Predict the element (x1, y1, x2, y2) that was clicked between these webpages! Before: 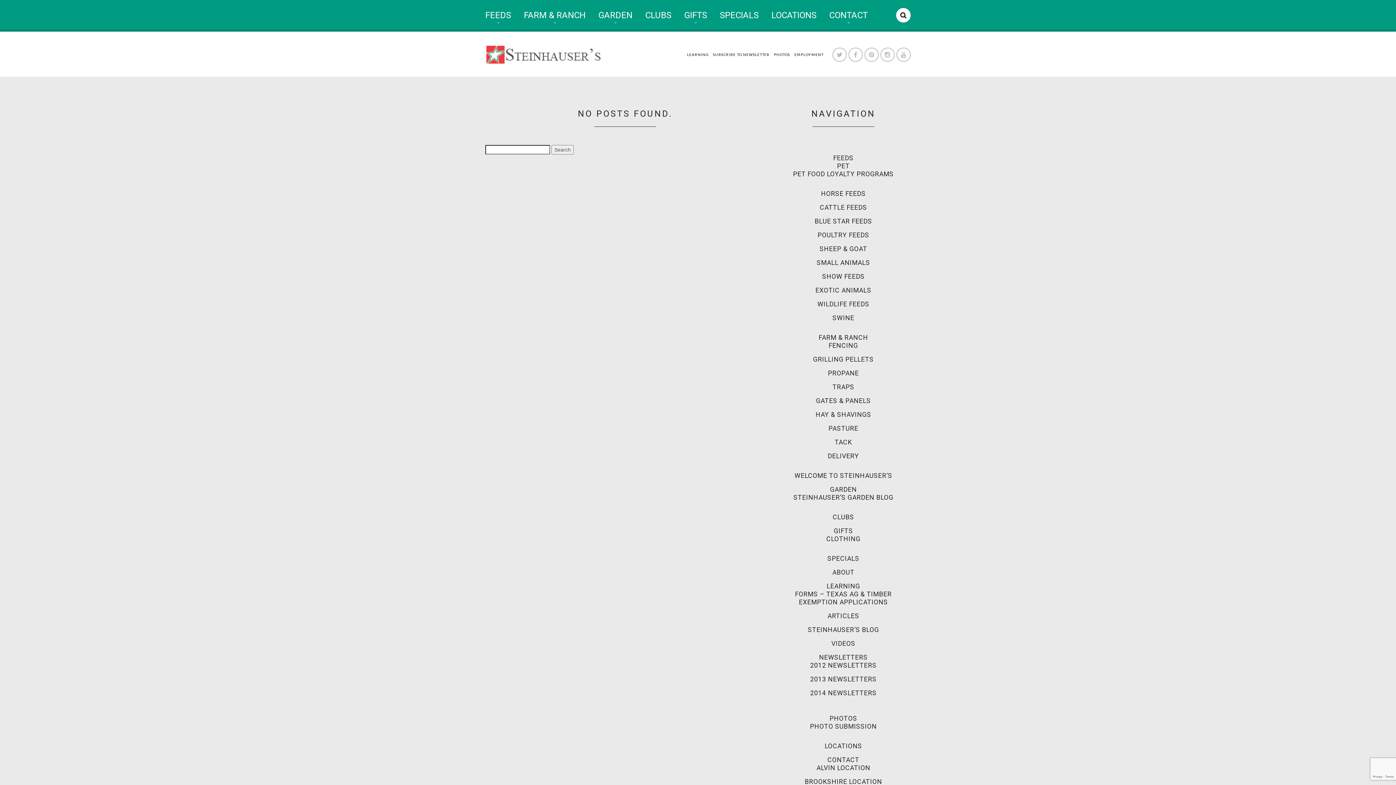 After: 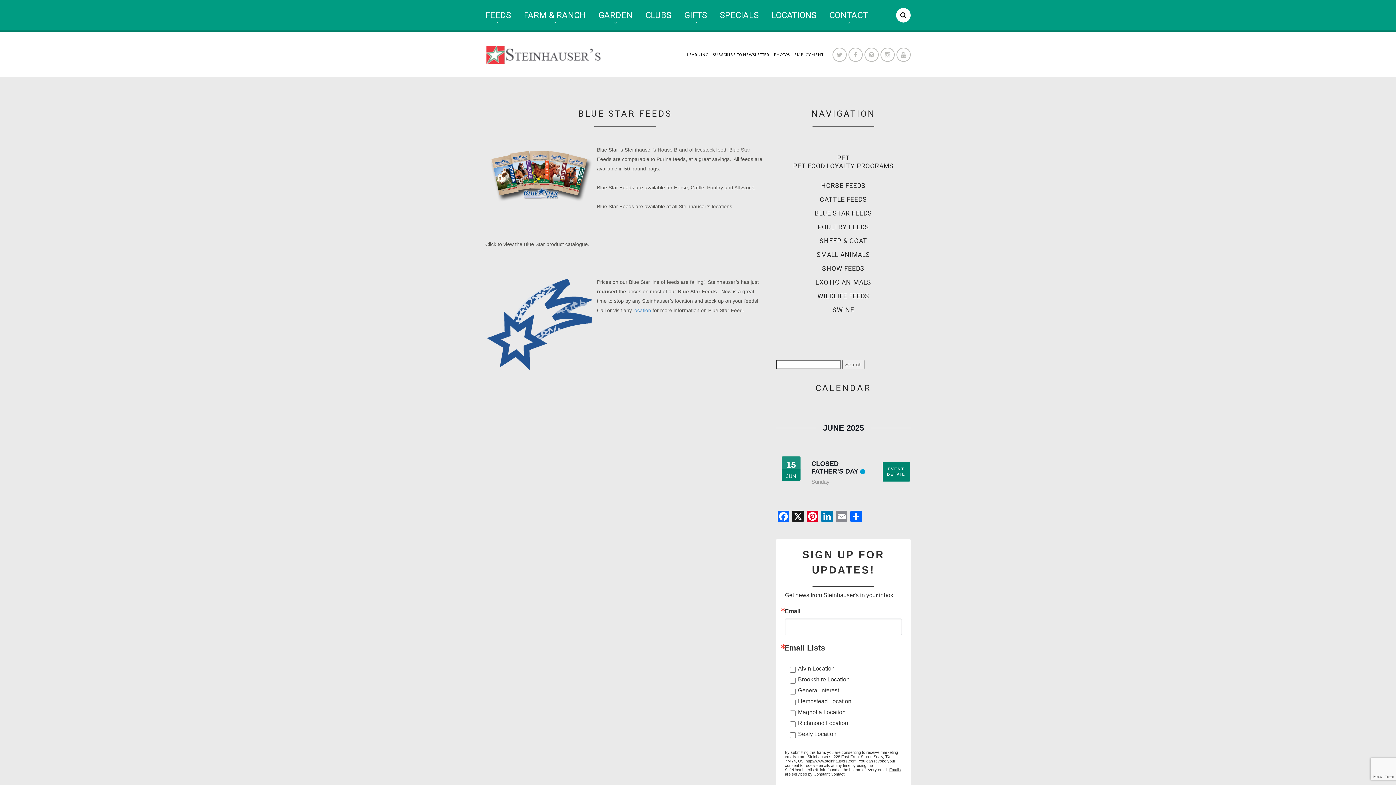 Action: bbox: (814, 217, 872, 225) label: BLUE STAR FEEDS